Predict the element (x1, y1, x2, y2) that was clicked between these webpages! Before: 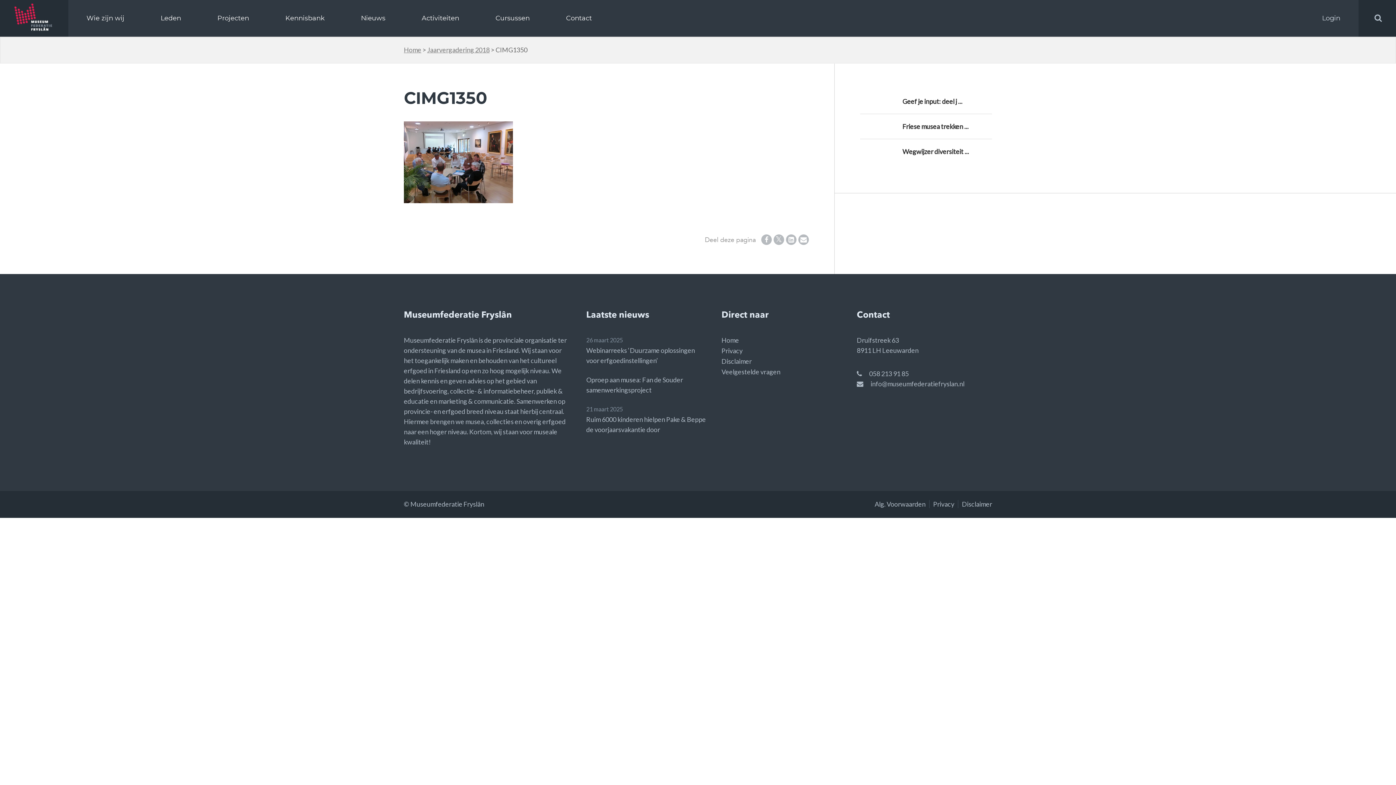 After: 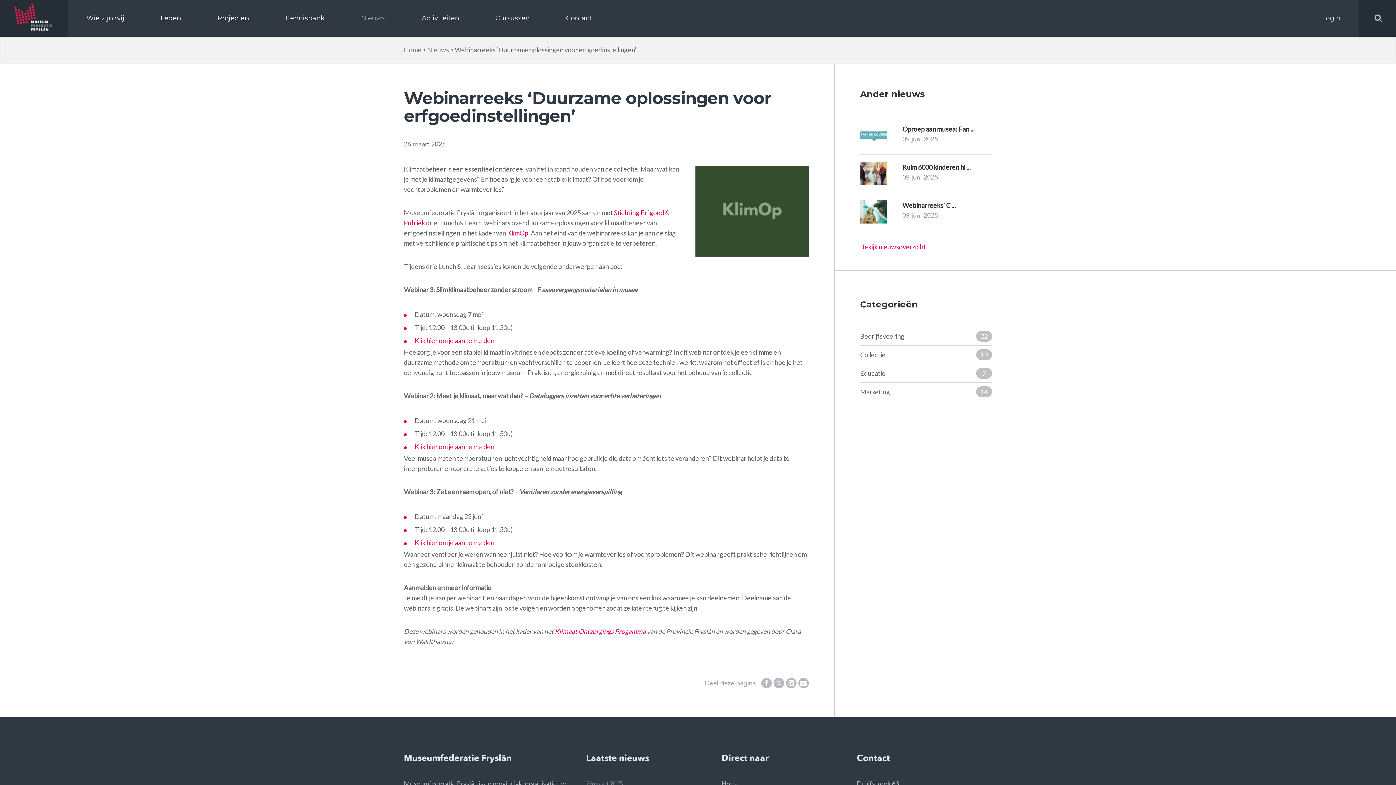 Action: label: 26 maart 2025
Webinarreeks ‘Duurzame oplossingen voor erfgoedinstellingen’ bbox: (586, 335, 707, 365)